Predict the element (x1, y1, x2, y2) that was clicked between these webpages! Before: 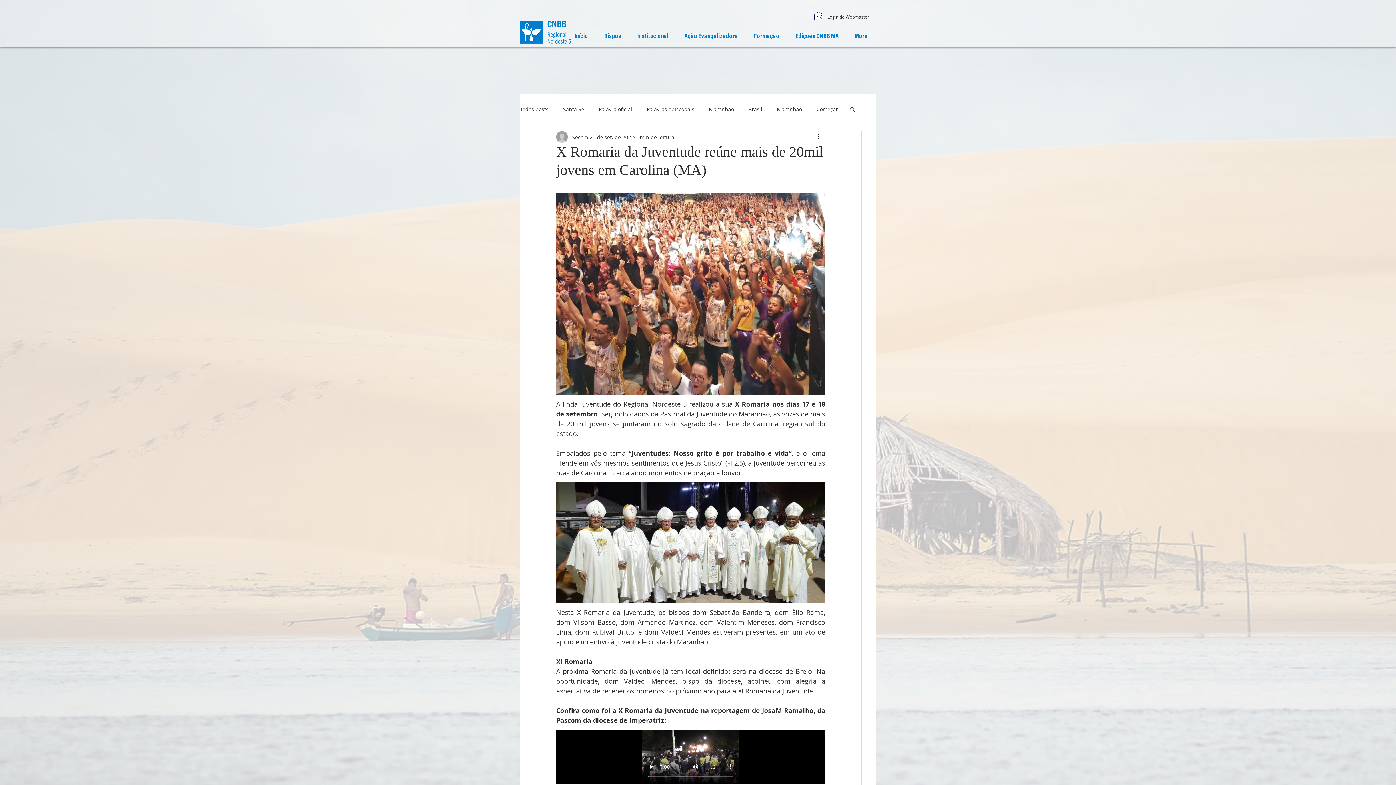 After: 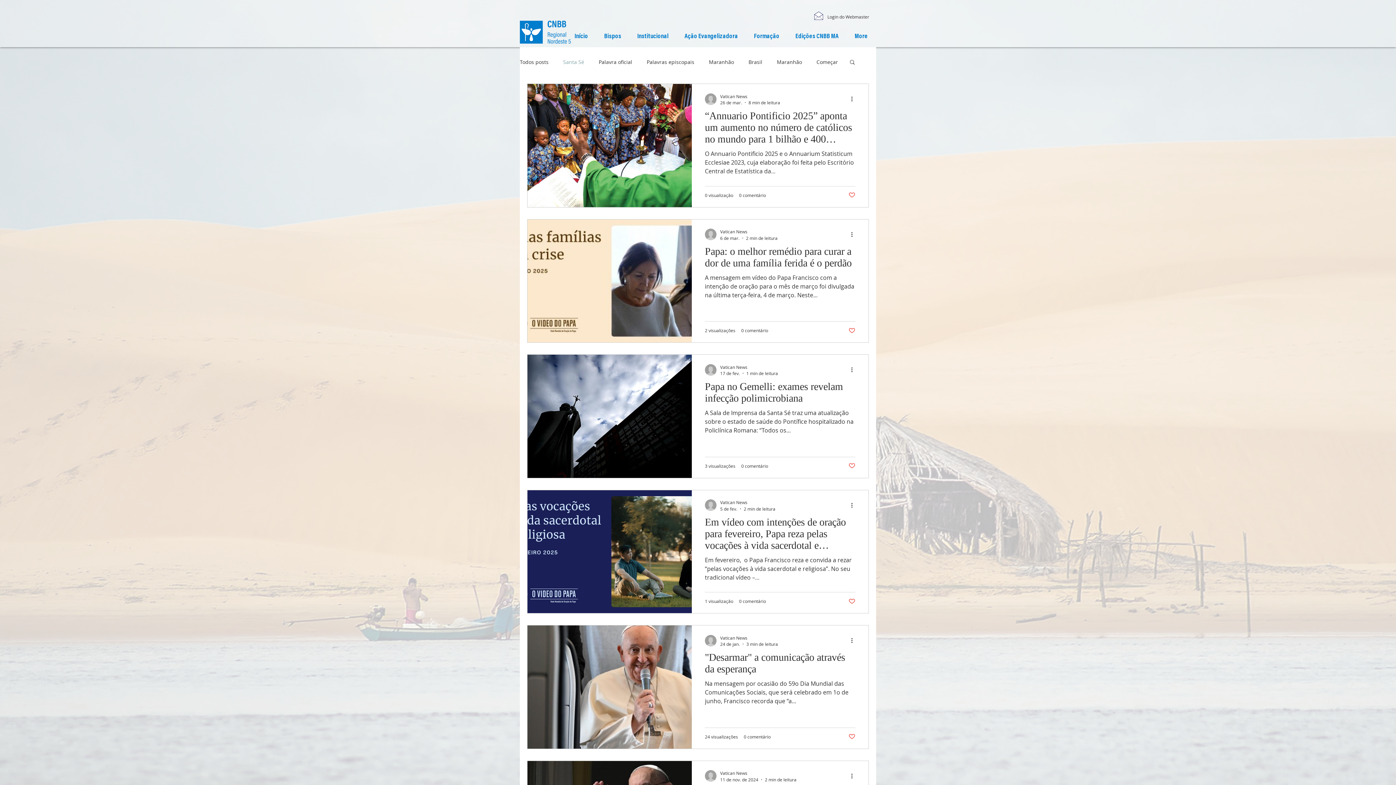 Action: bbox: (563, 105, 584, 112) label: Santa Sé